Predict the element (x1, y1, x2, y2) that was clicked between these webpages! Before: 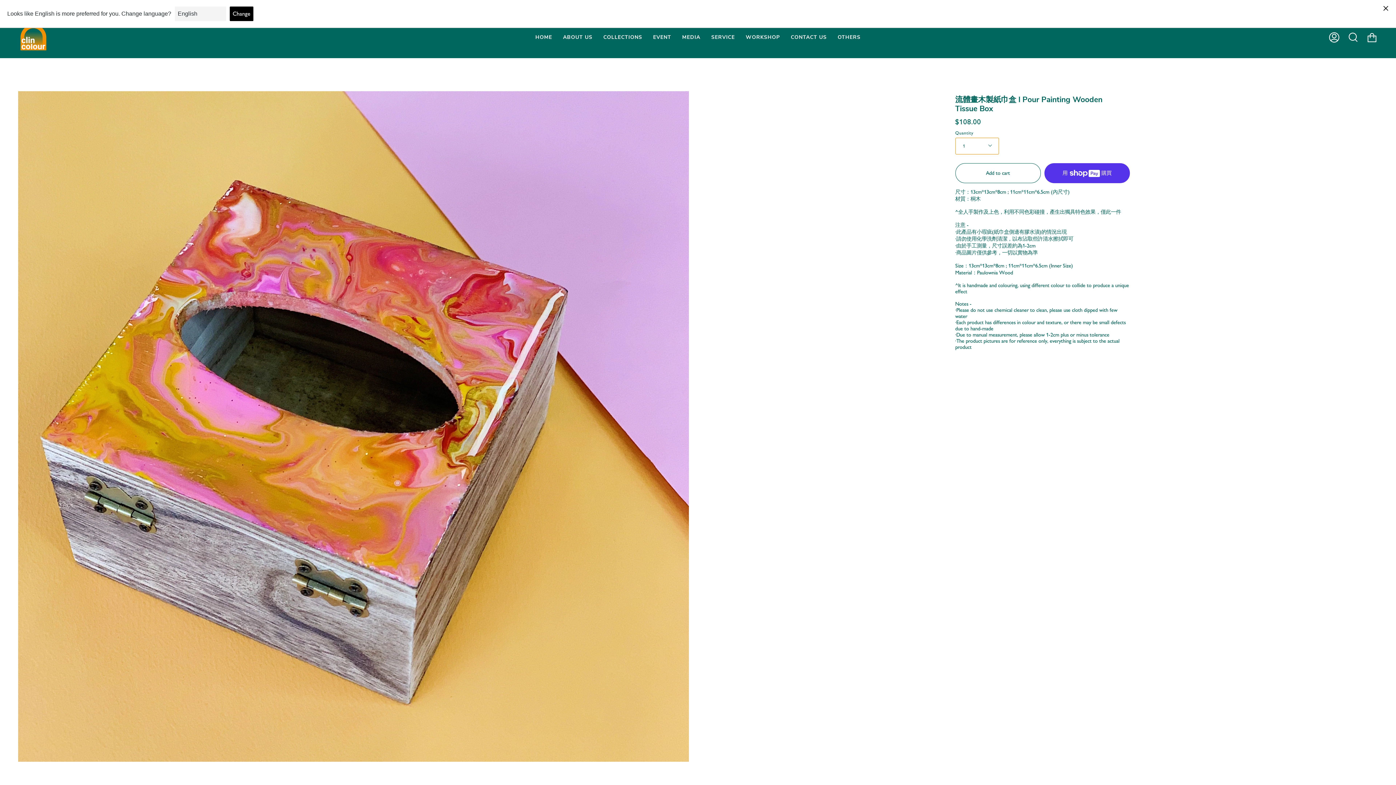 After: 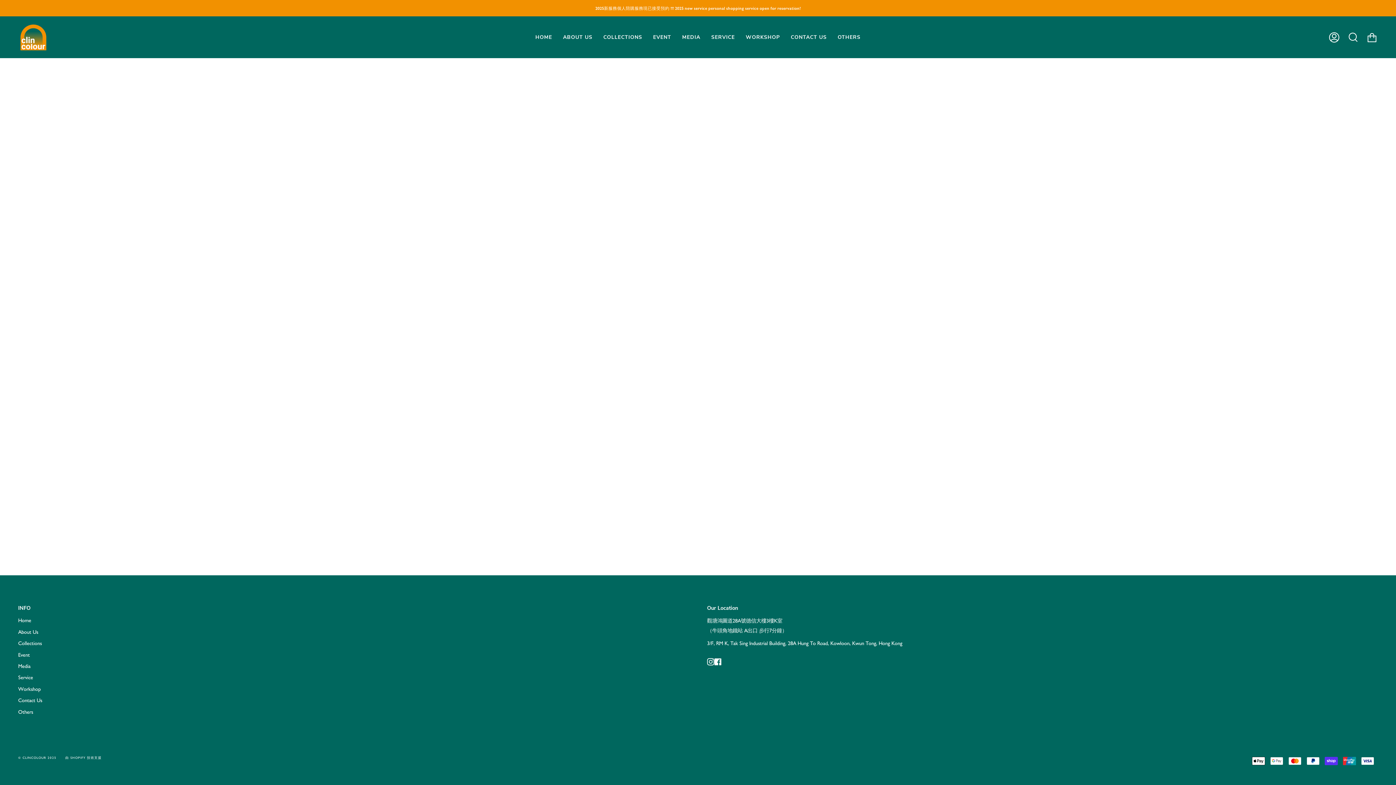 Action: bbox: (832, 16, 866, 58) label: OTHERS